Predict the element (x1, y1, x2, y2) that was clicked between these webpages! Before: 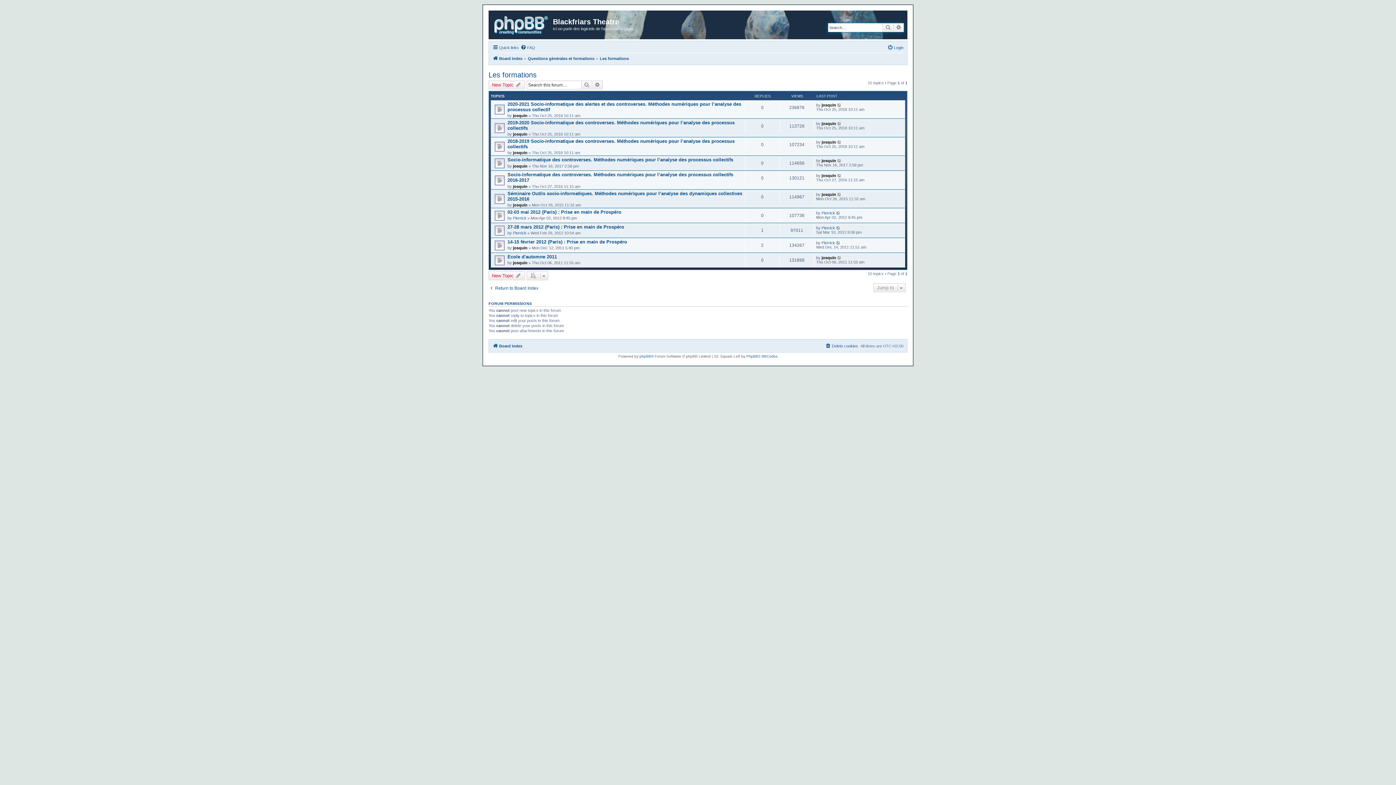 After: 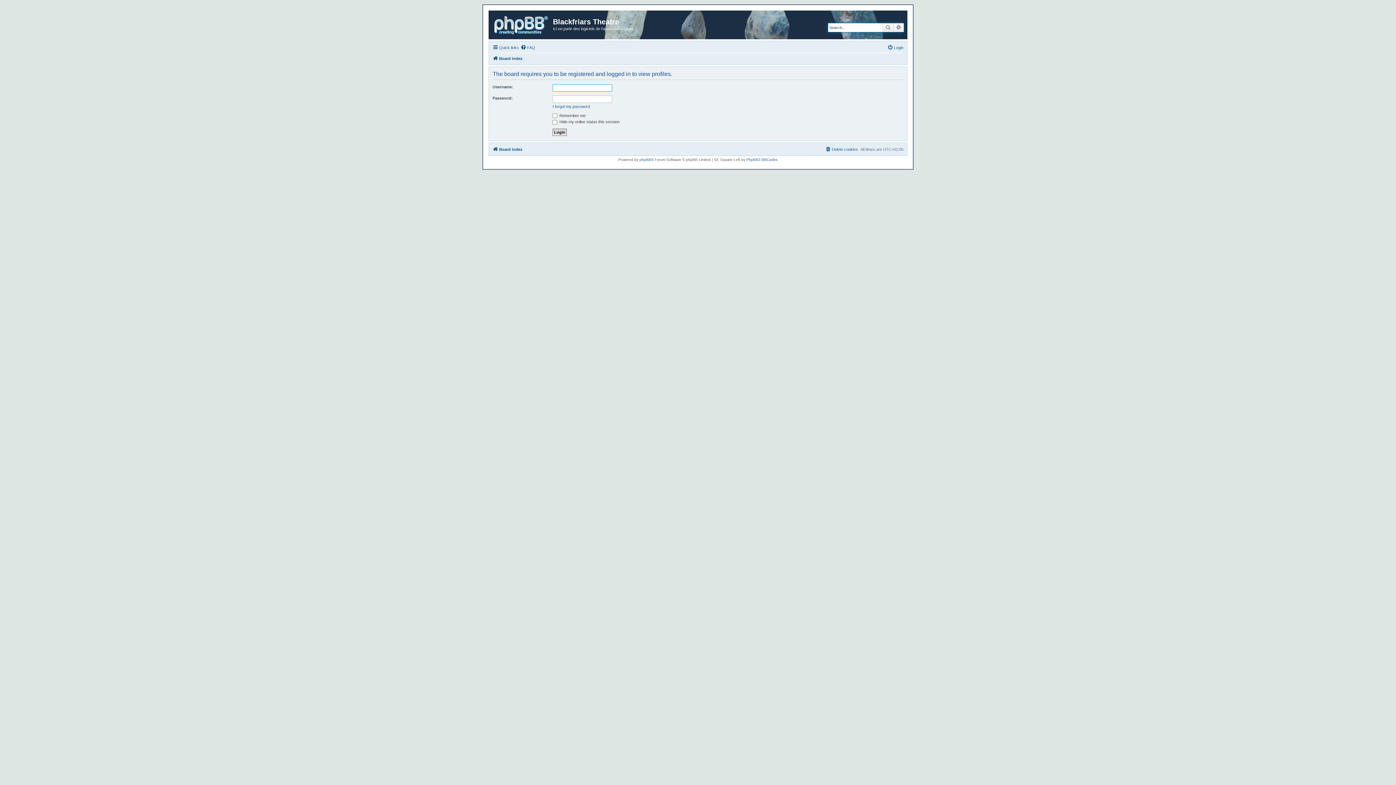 Action: bbox: (821, 173, 836, 177) label: josquin